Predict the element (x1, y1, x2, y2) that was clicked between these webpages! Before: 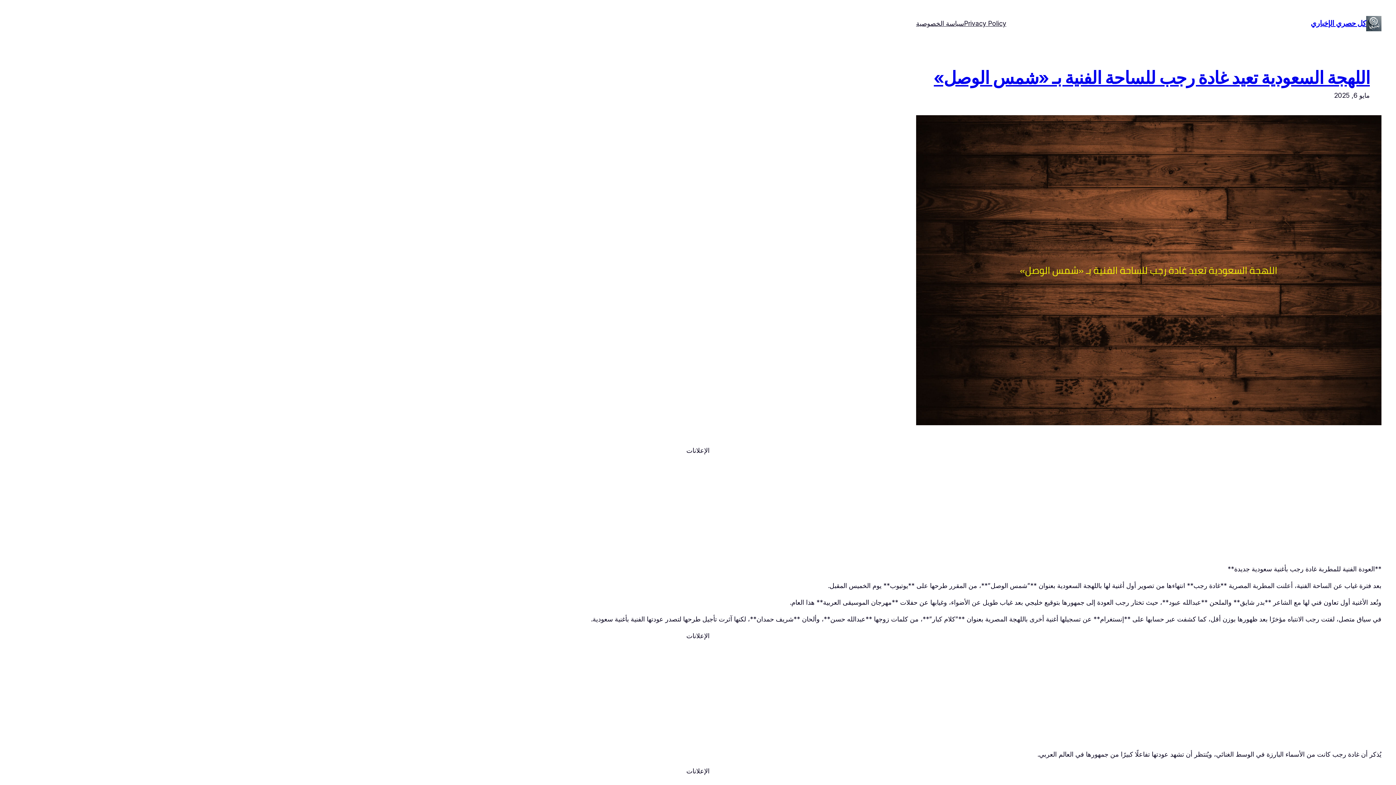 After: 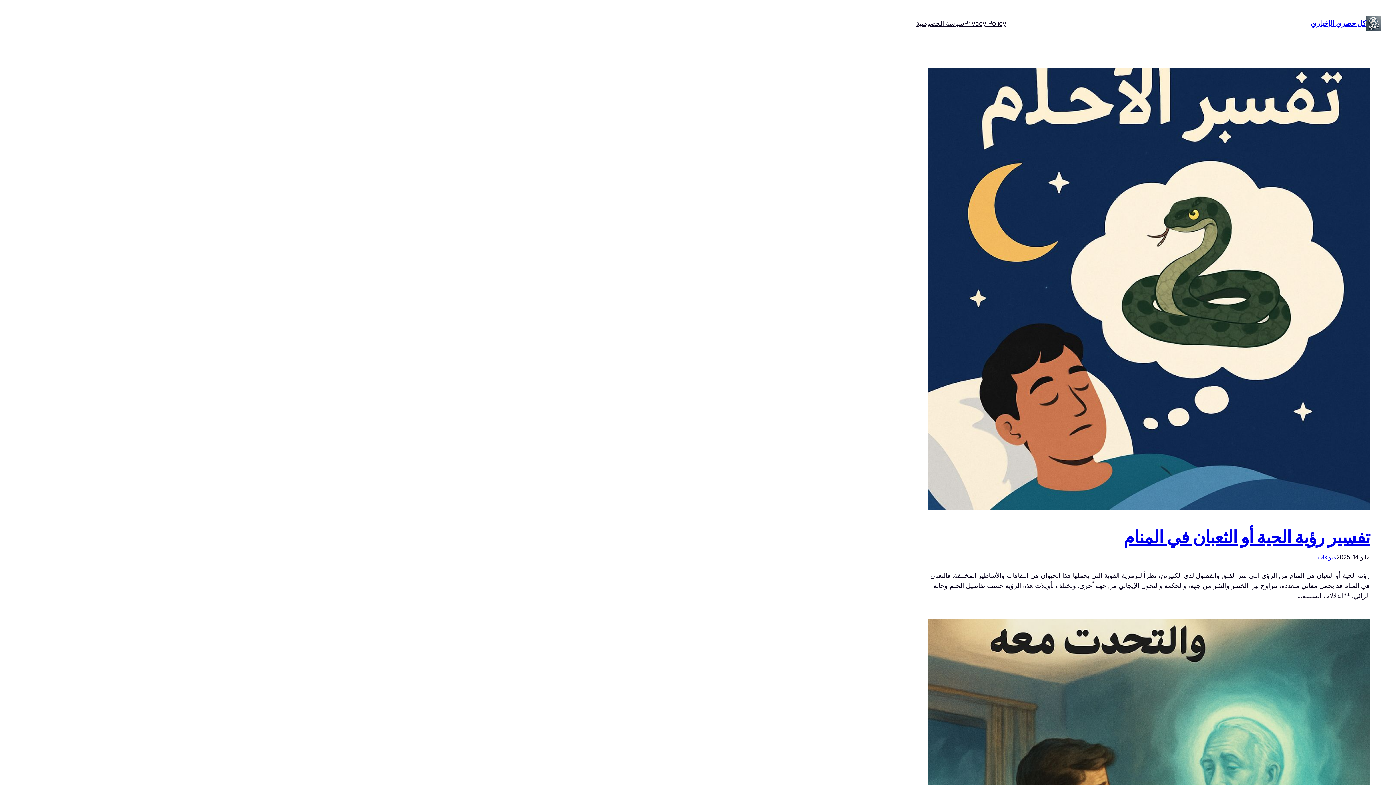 Action: bbox: (1366, 15, 1381, 31)